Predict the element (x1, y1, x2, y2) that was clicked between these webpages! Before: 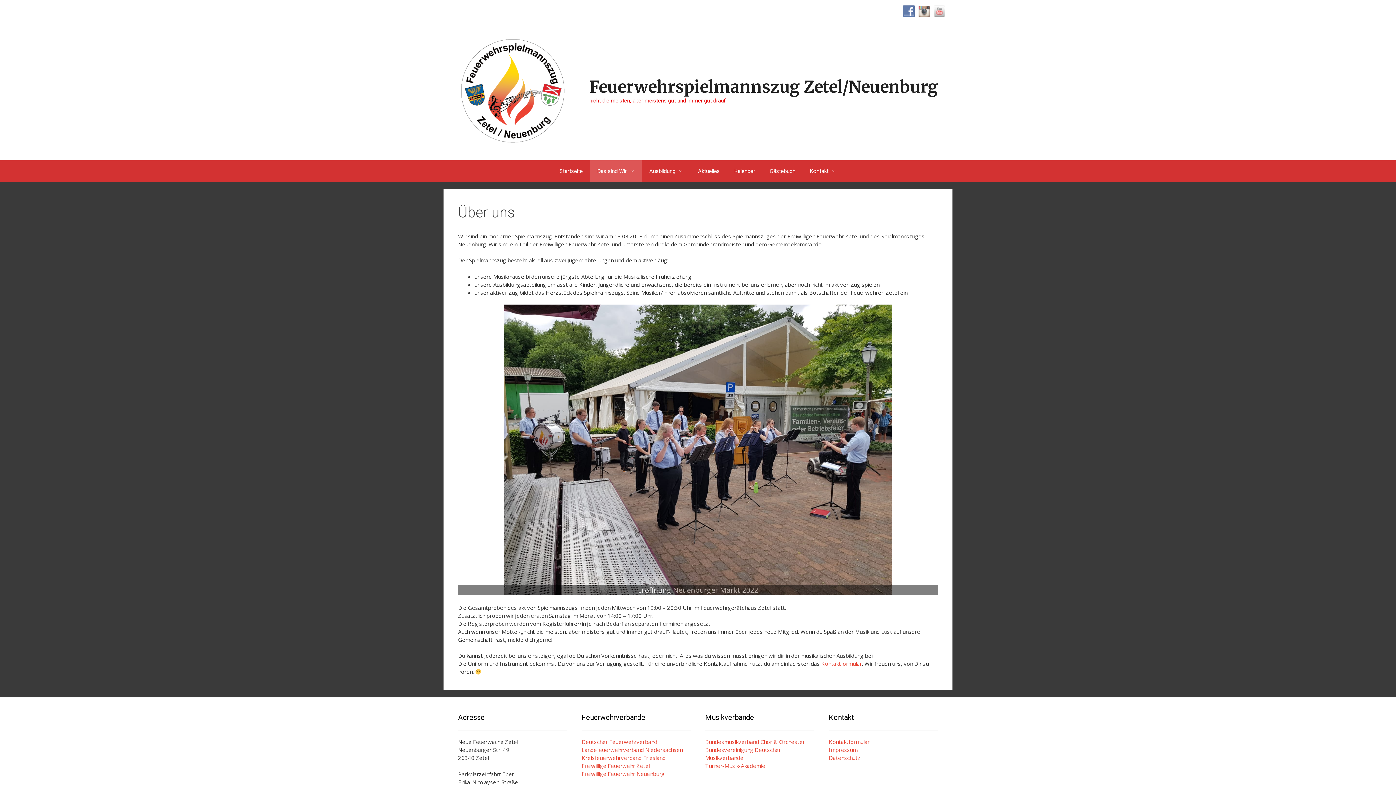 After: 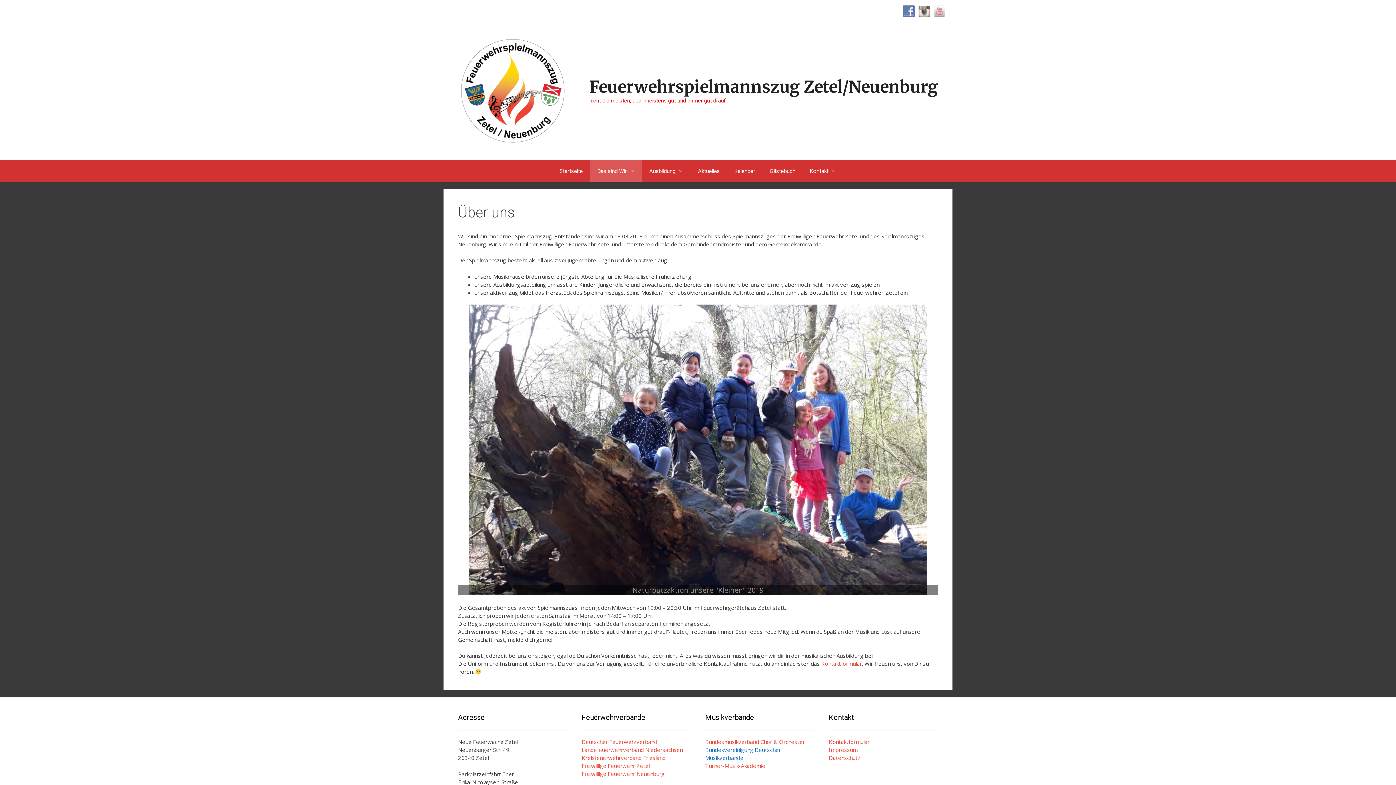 Action: bbox: (705, 746, 781, 761) label: Bundesvereinigung Deutscher Musikverbände